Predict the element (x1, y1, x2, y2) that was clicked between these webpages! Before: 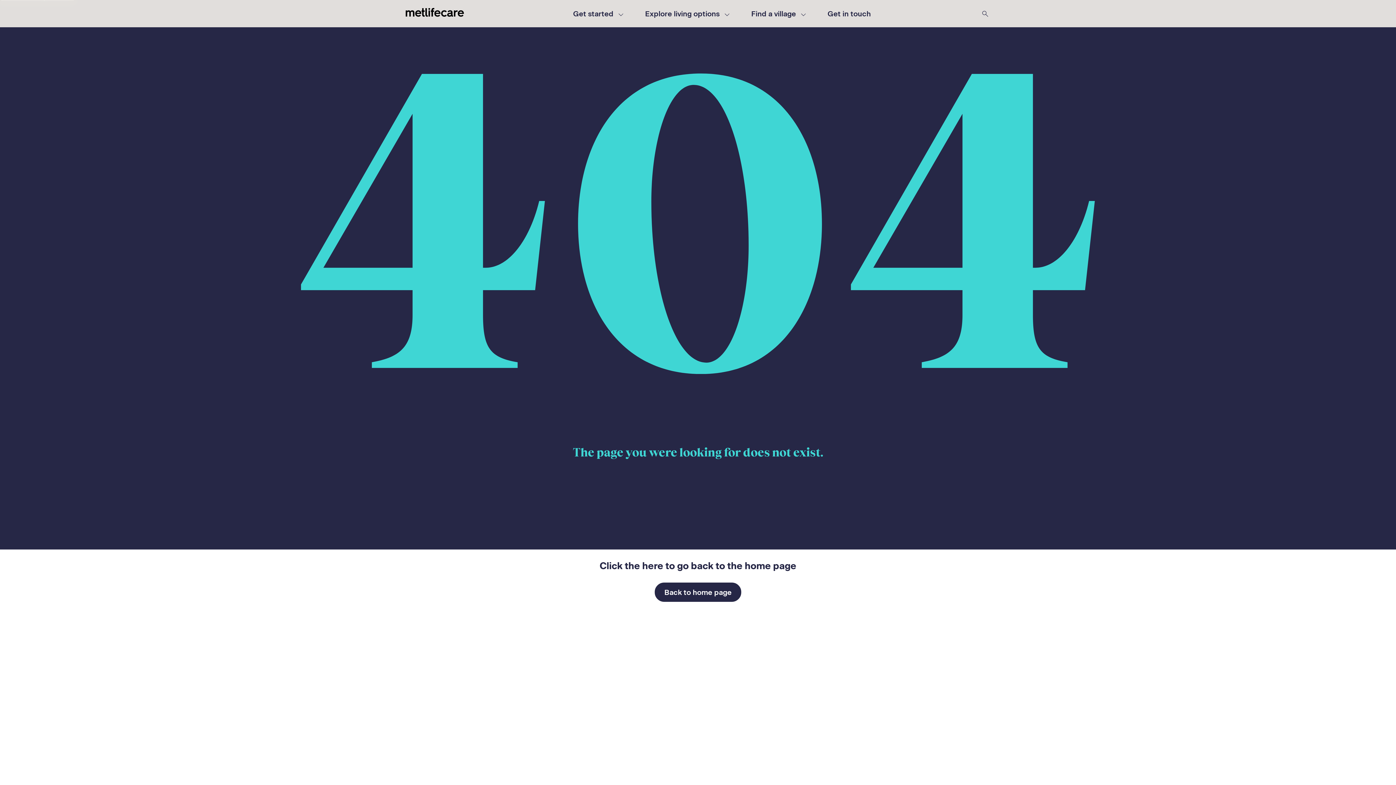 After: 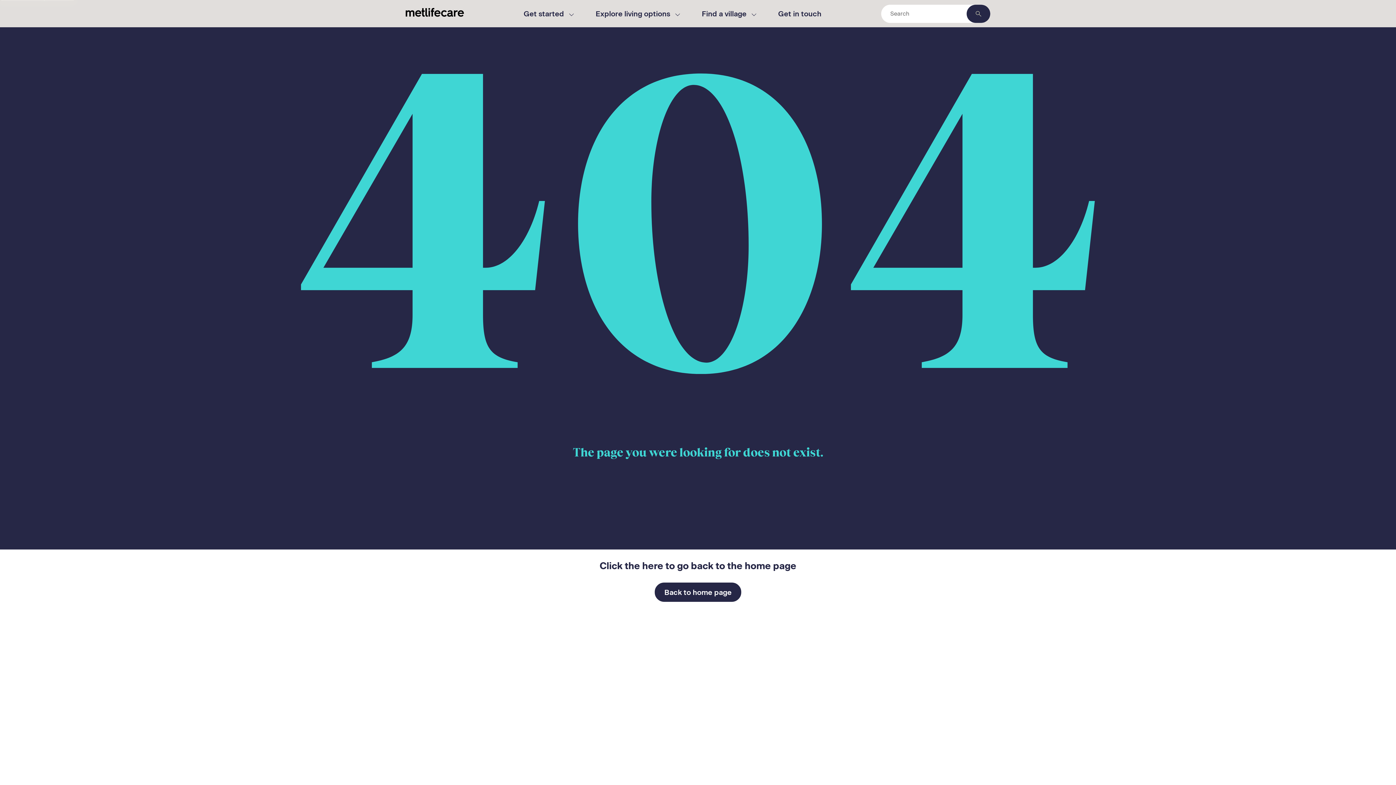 Action: label: Search Metlifecare bbox: (980, 10, 990, 16)